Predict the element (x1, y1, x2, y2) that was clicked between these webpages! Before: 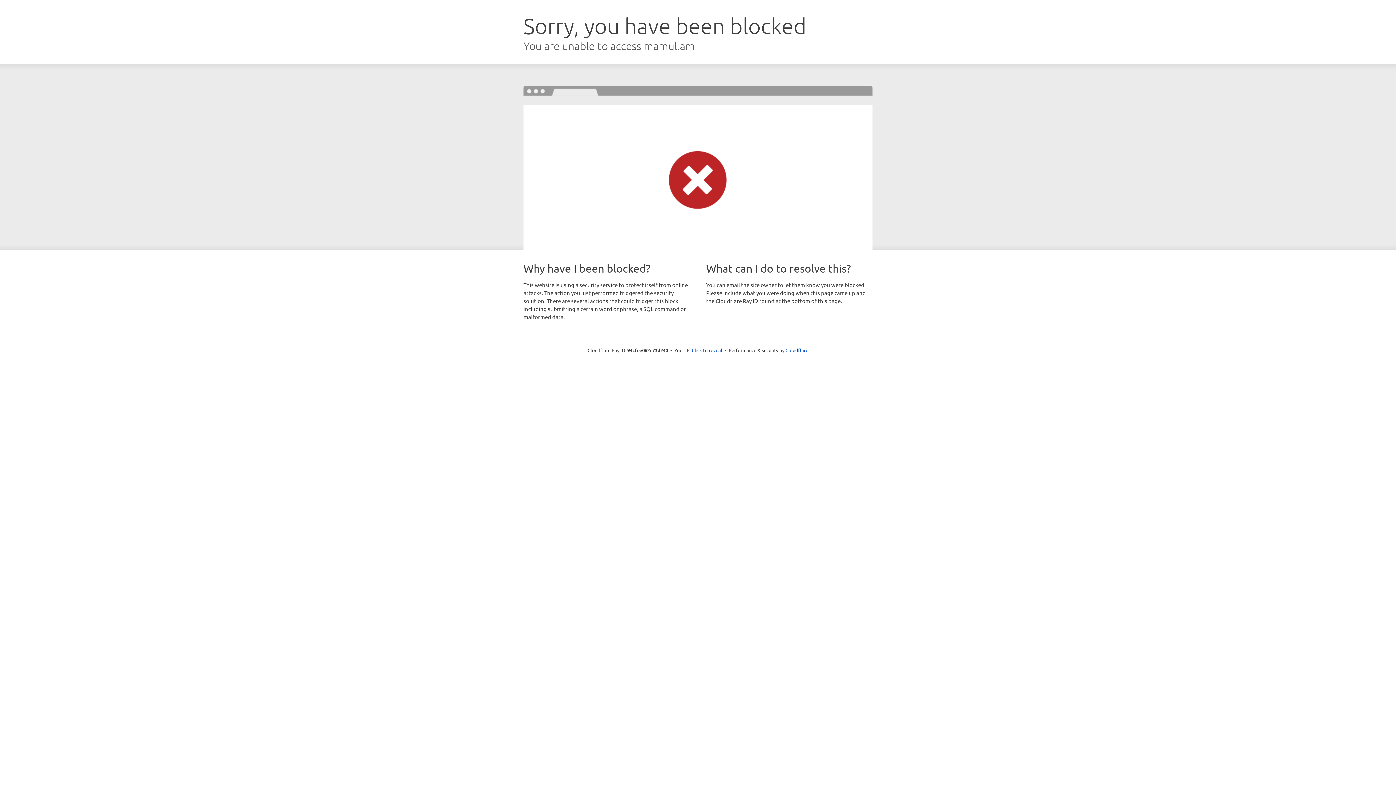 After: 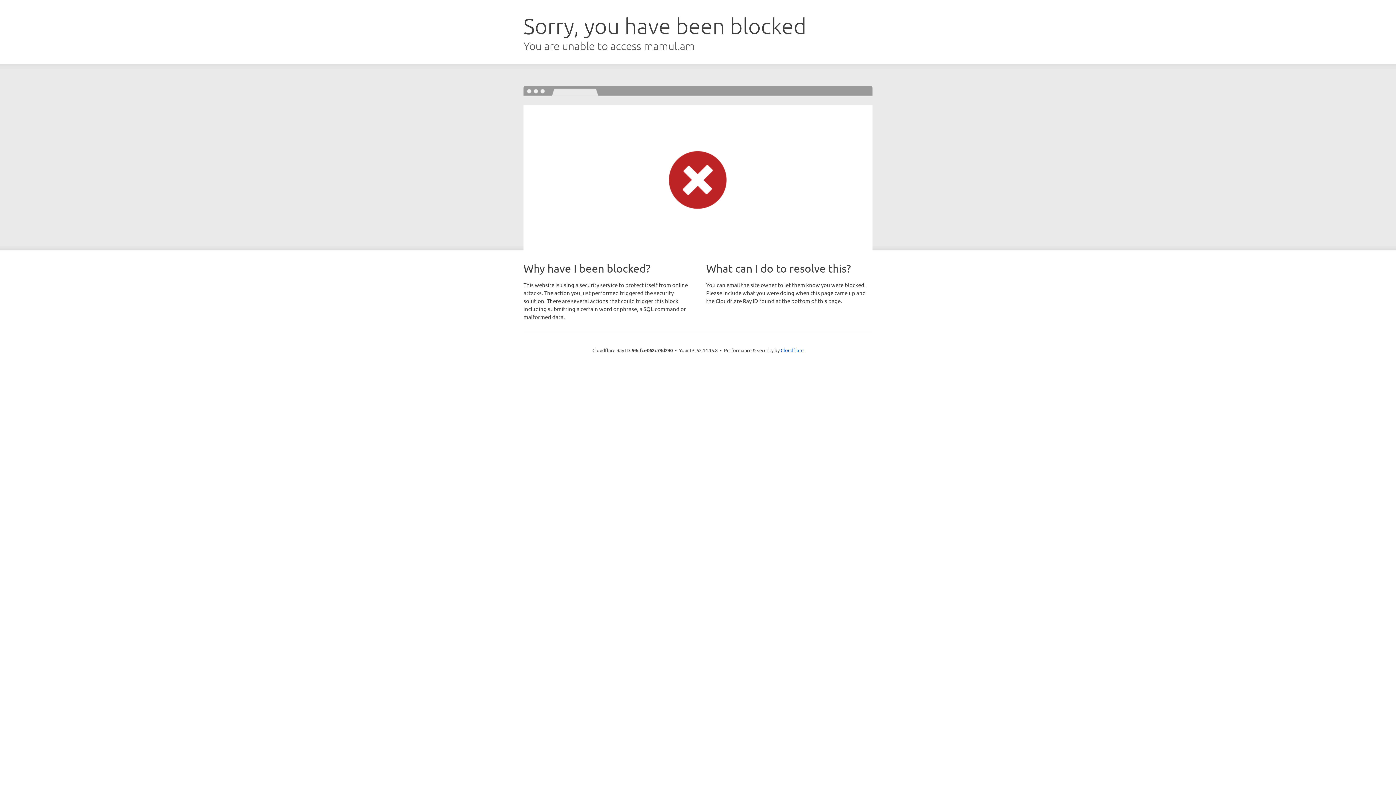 Action: bbox: (692, 346, 722, 353) label: Click to reveal